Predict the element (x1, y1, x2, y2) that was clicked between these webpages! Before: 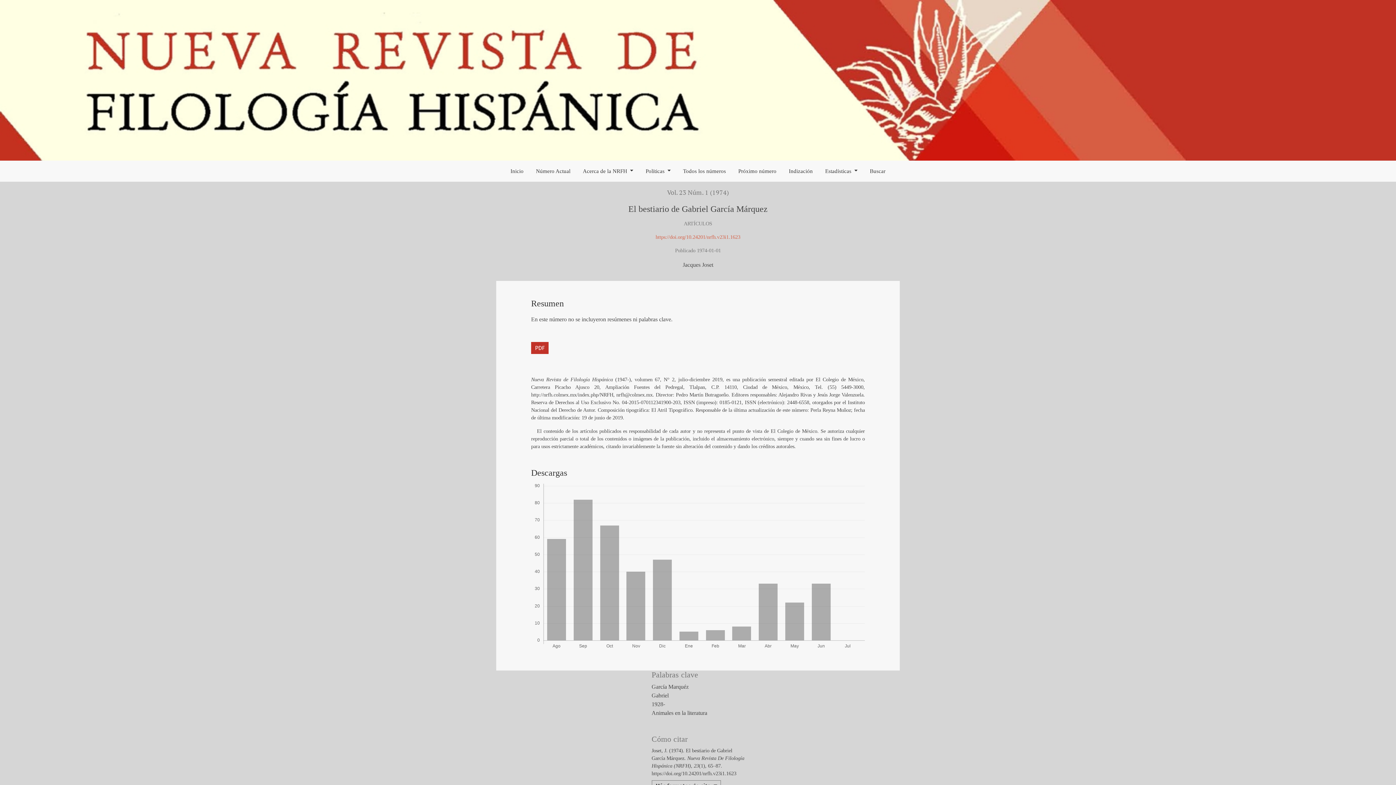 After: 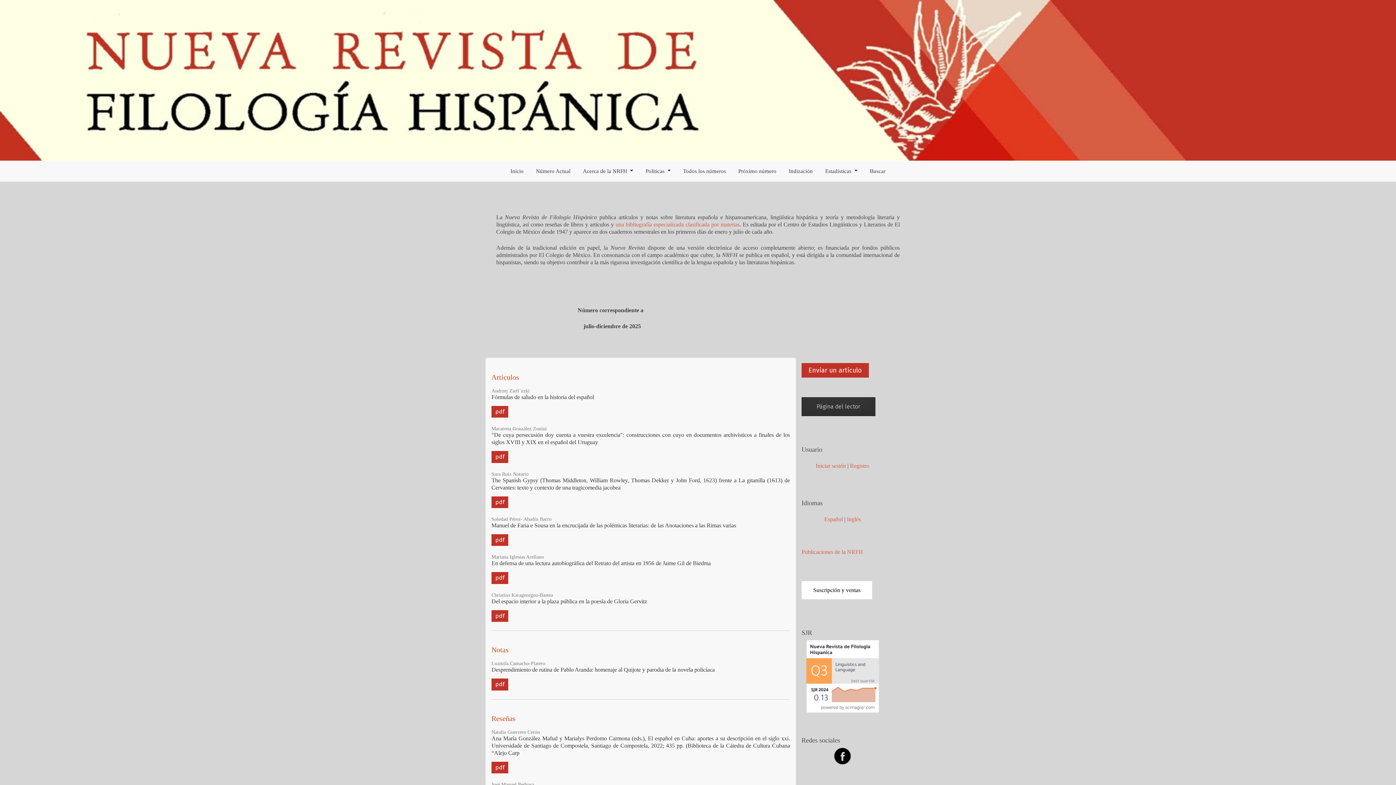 Action: label: Número Actual bbox: (529, 160, 576, 181)